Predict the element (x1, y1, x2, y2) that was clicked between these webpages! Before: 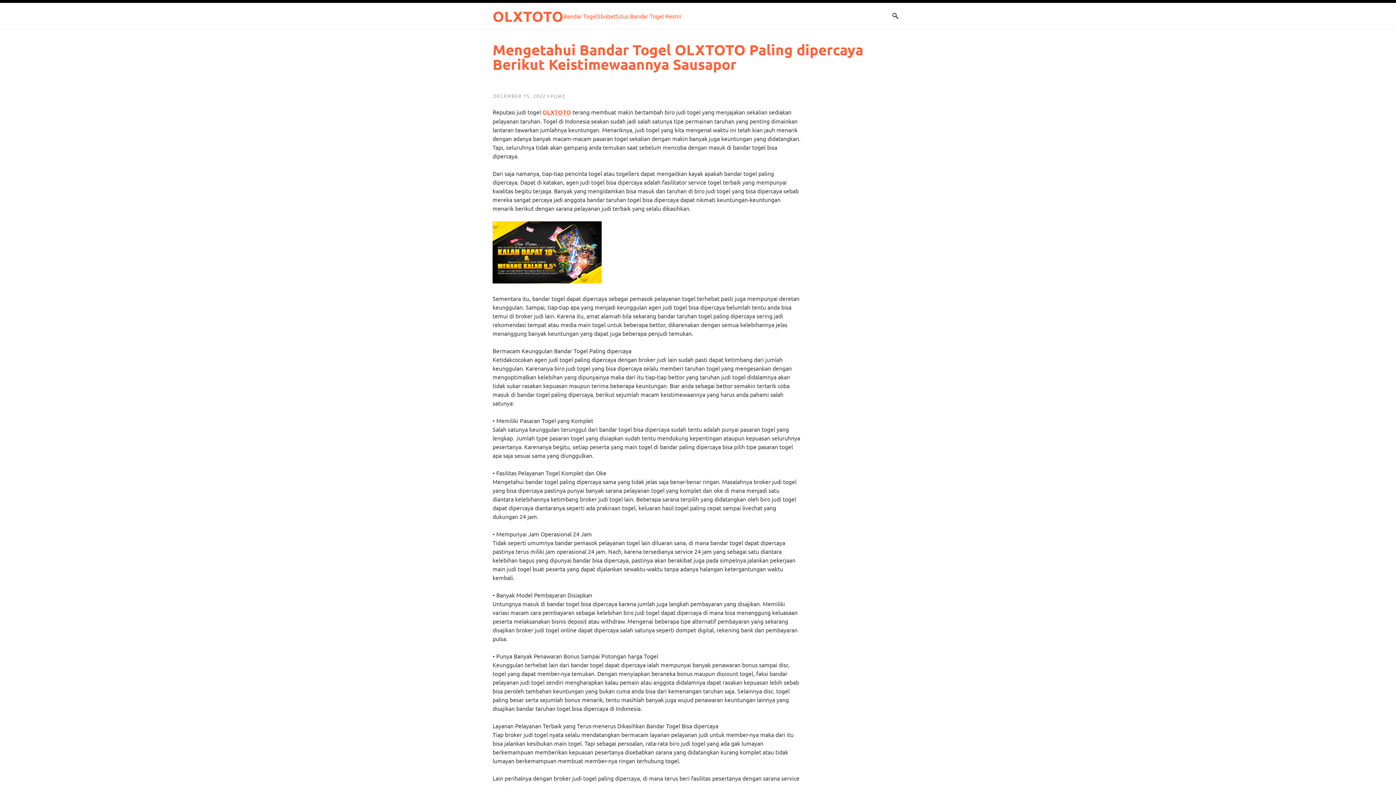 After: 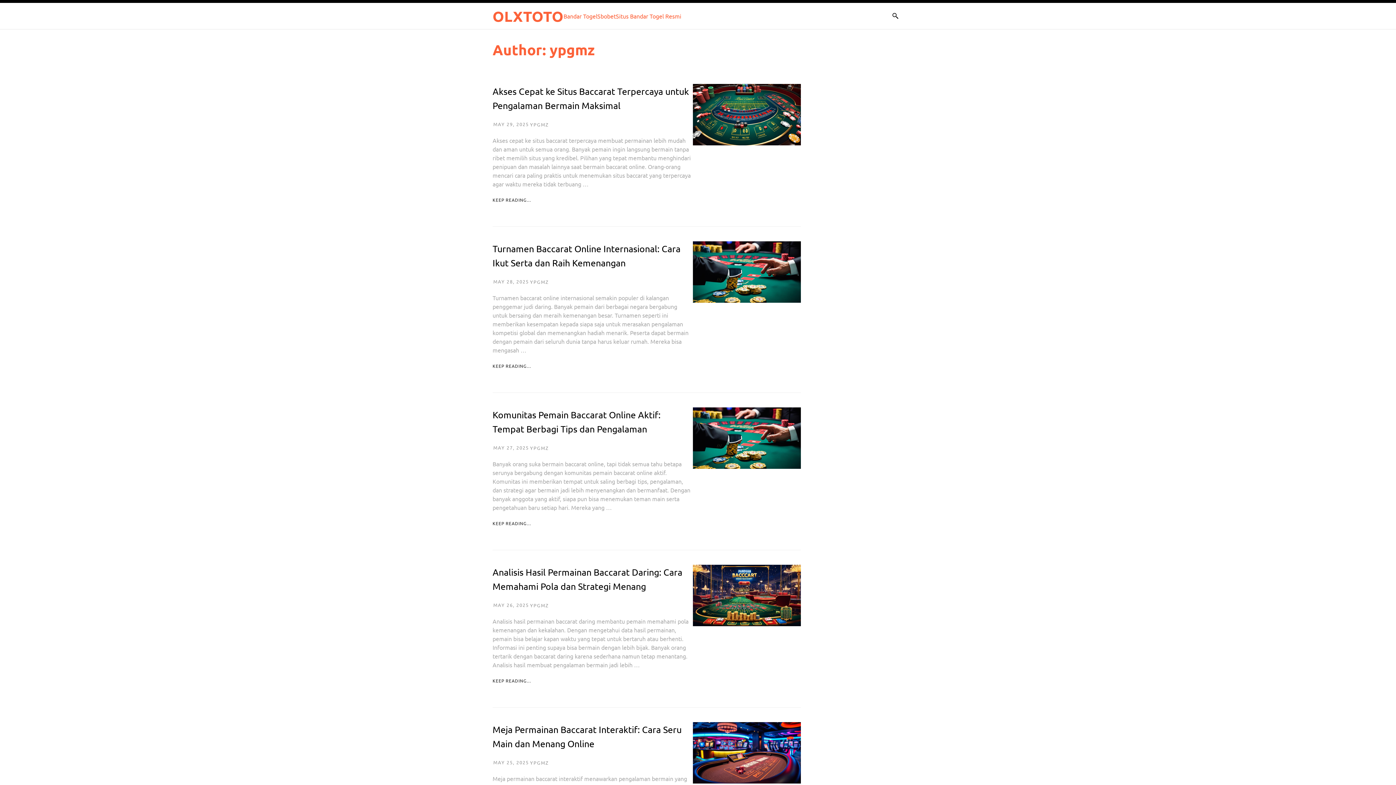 Action: bbox: (547, 92, 565, 99) label: YPGMZ